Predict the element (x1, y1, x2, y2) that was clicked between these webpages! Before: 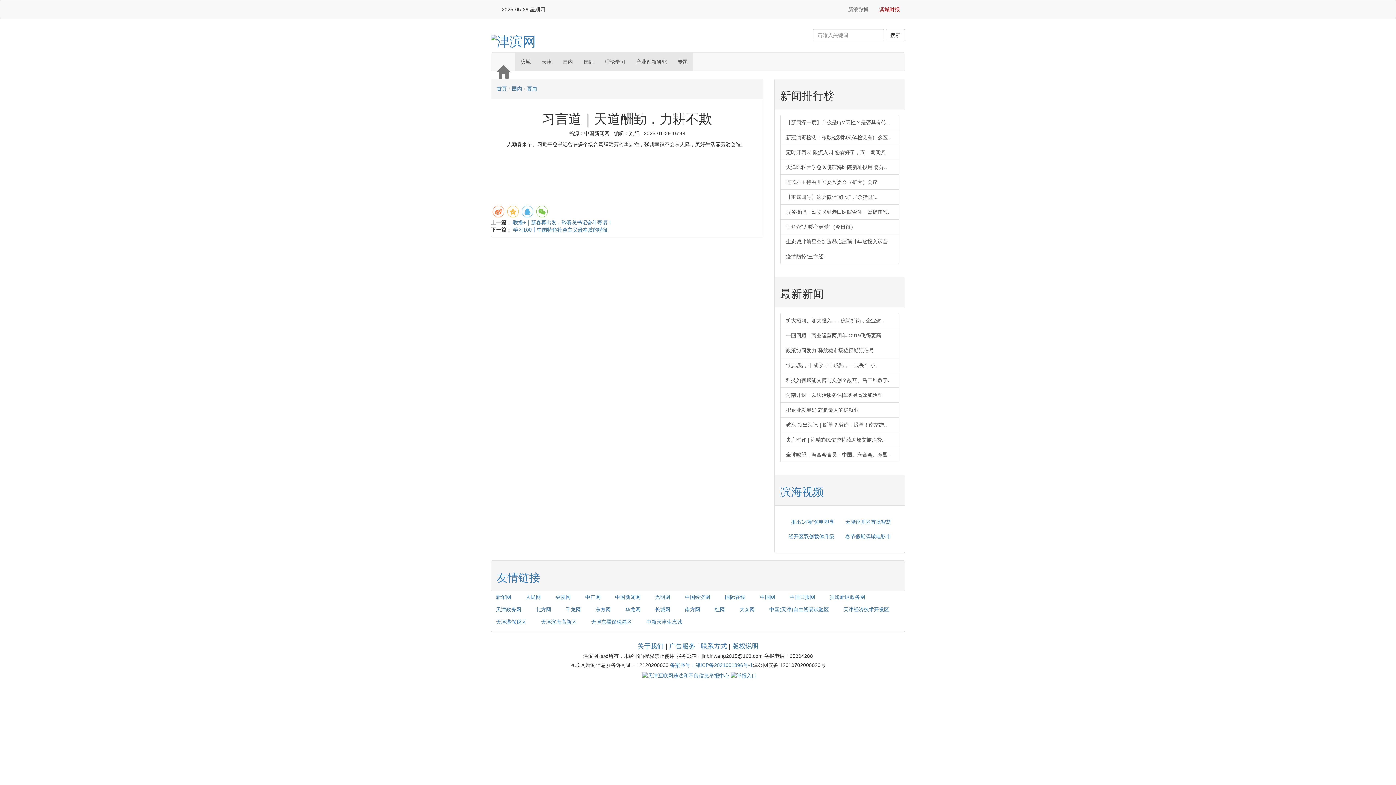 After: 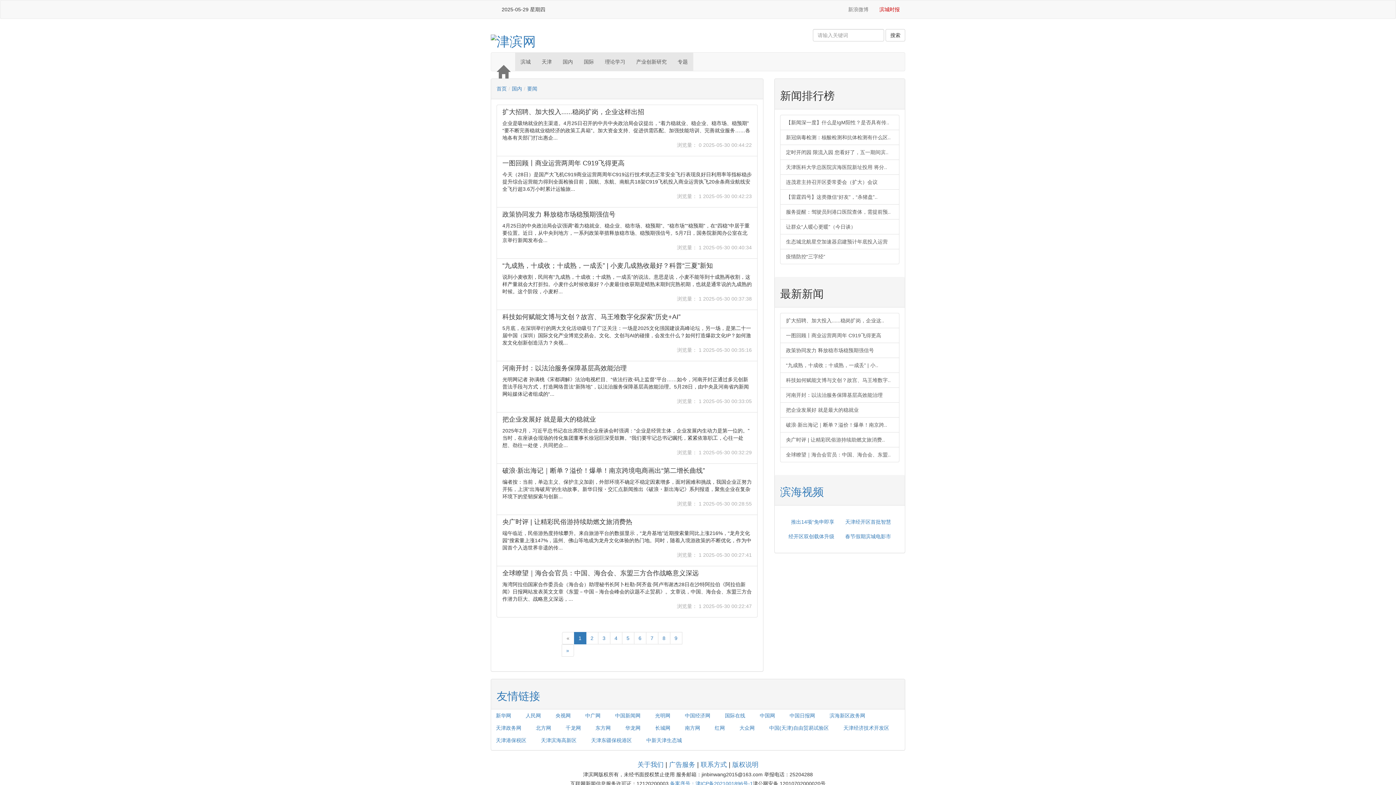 Action: label: 要闻 bbox: (527, 85, 537, 91)